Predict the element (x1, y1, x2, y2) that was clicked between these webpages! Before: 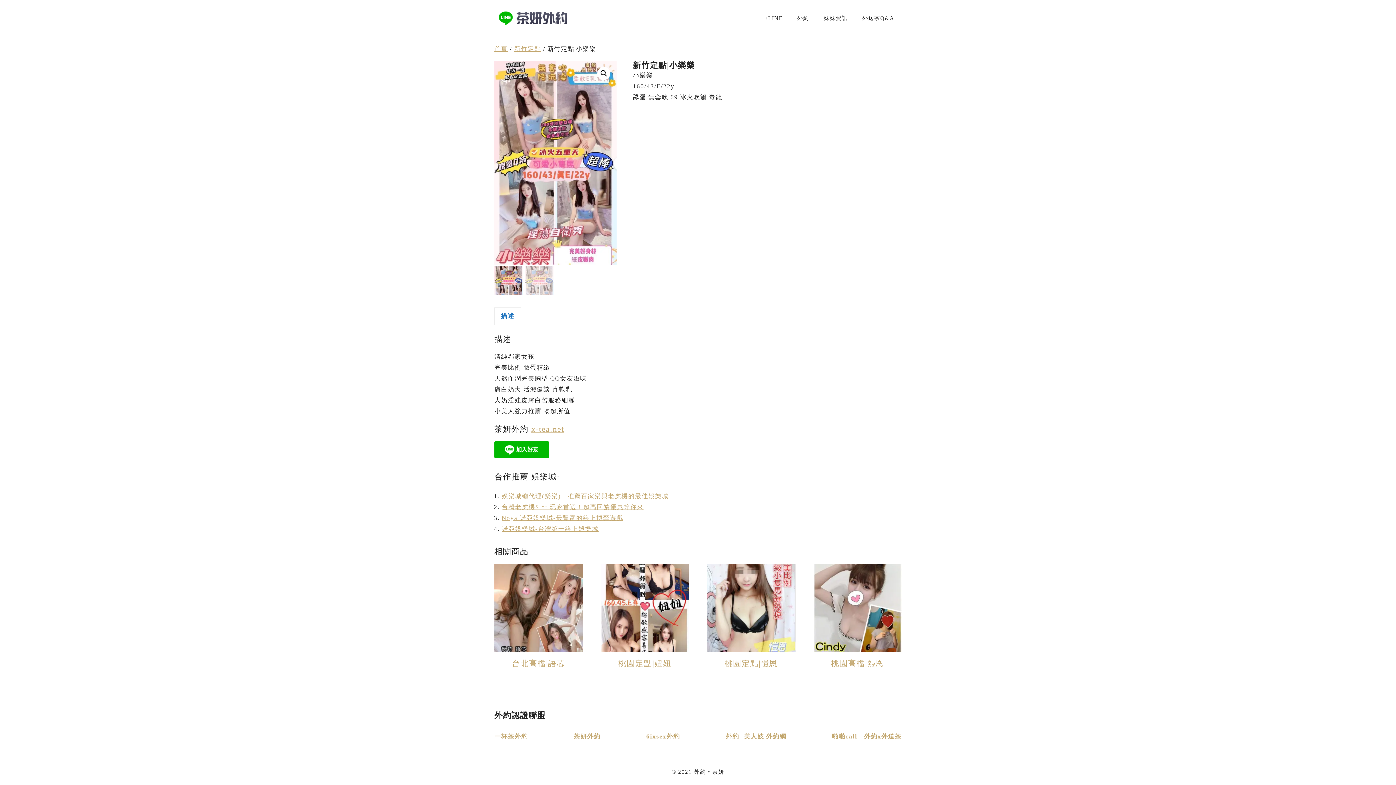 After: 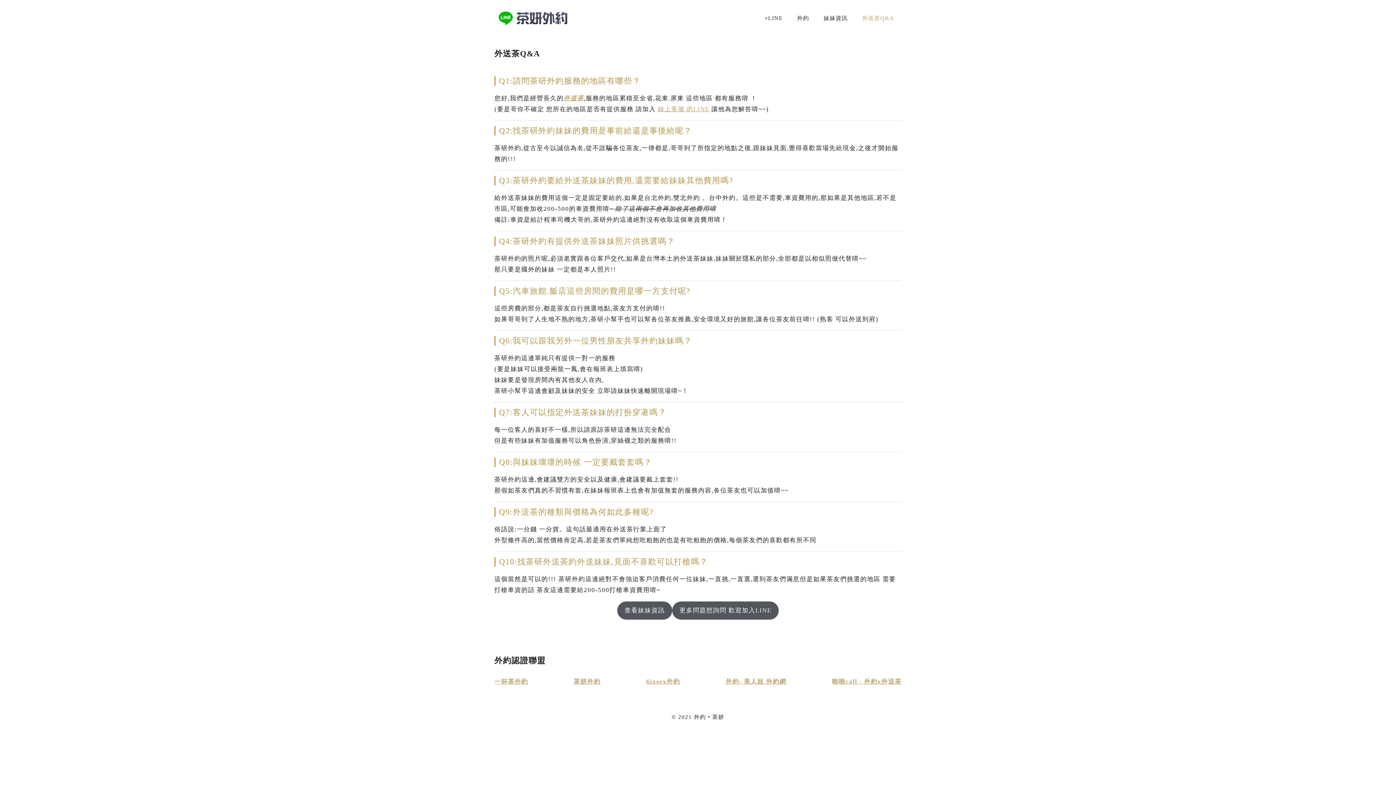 Action: bbox: (855, 7, 901, 29) label: 外送茶Q&A